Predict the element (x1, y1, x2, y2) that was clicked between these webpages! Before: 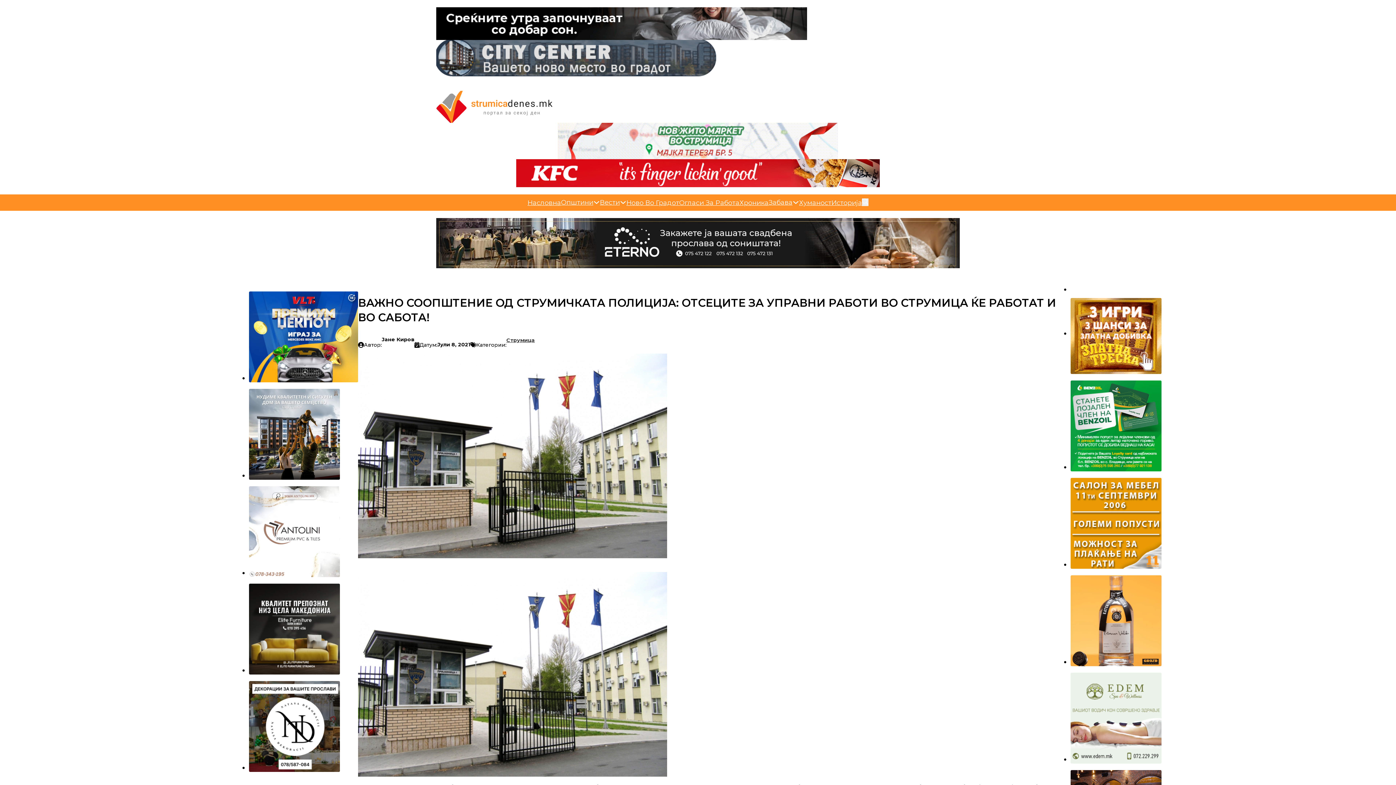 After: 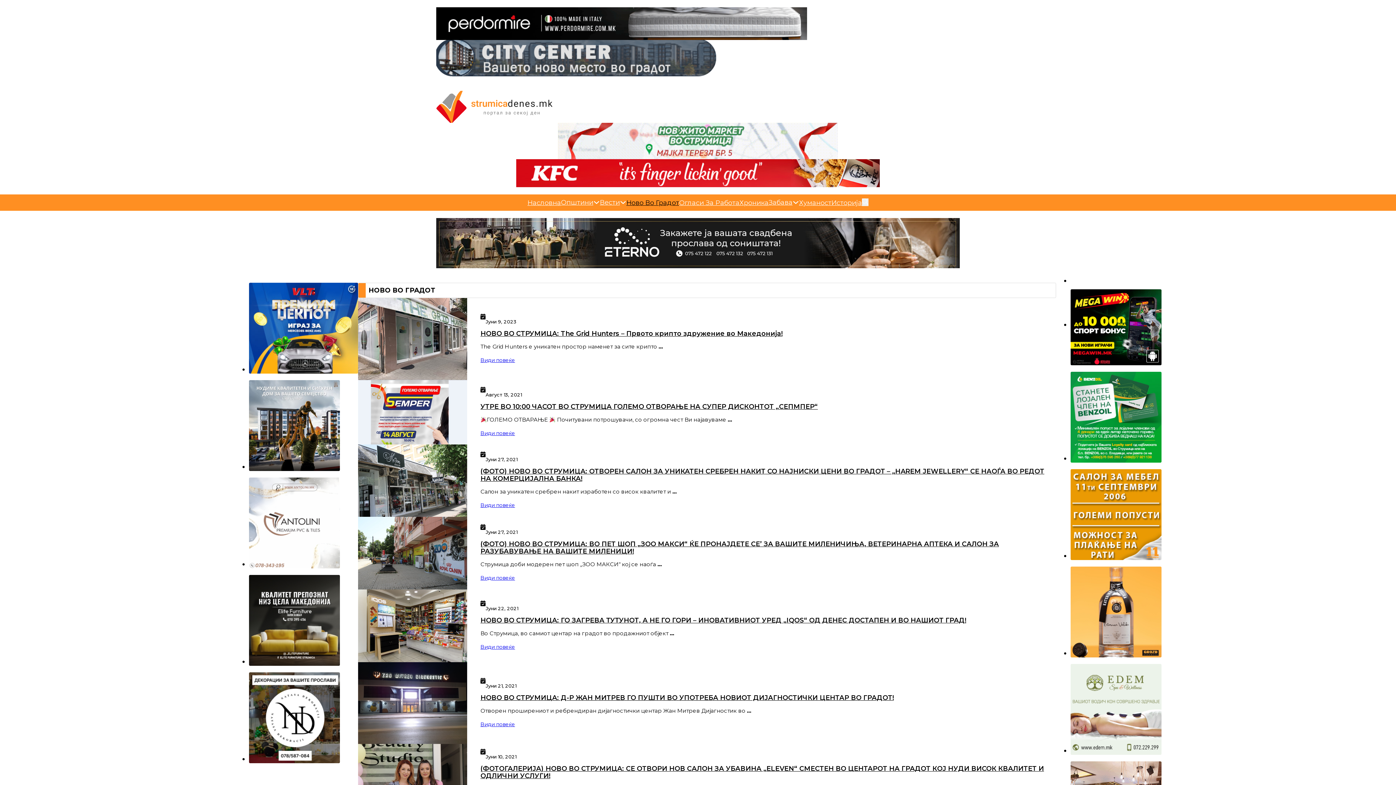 Action: label: Ново Во Градот bbox: (626, 198, 679, 207)